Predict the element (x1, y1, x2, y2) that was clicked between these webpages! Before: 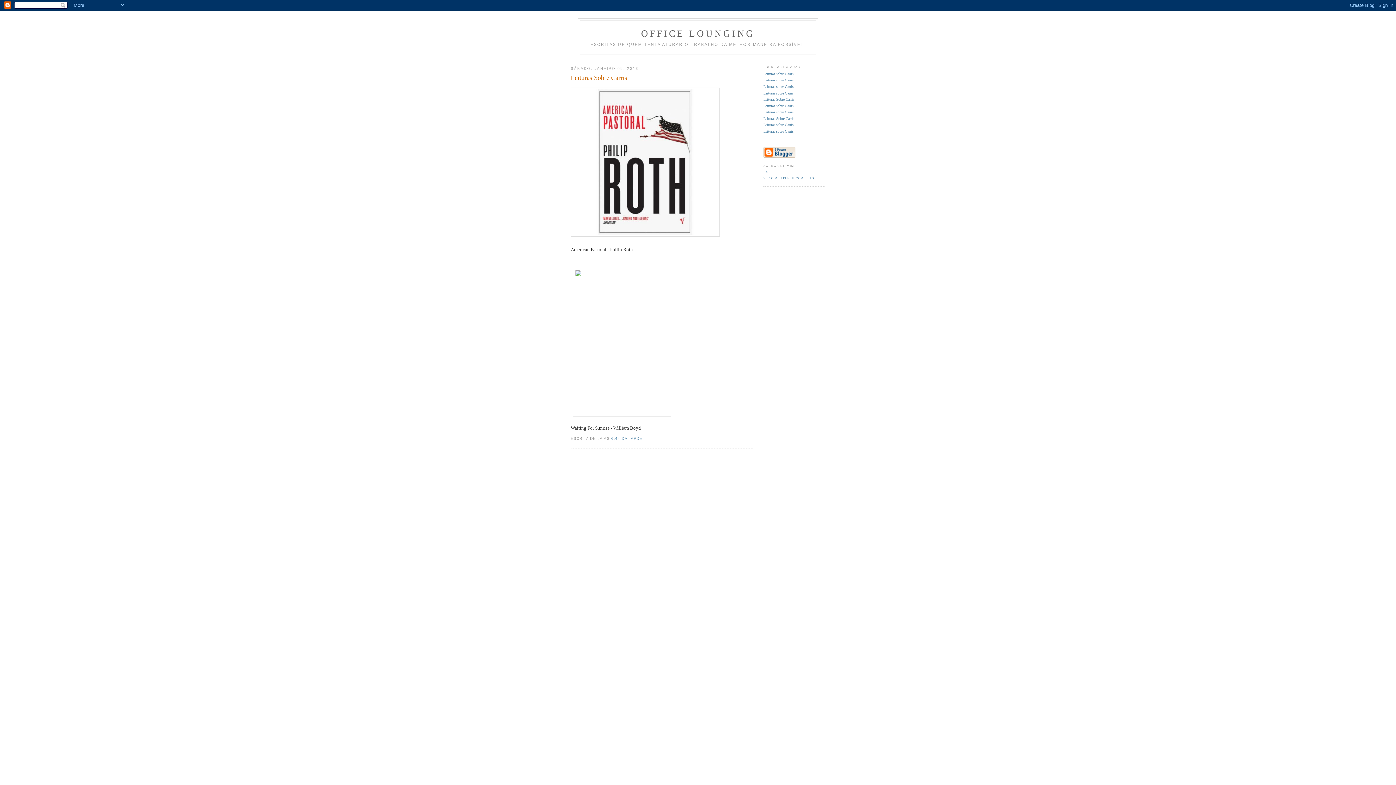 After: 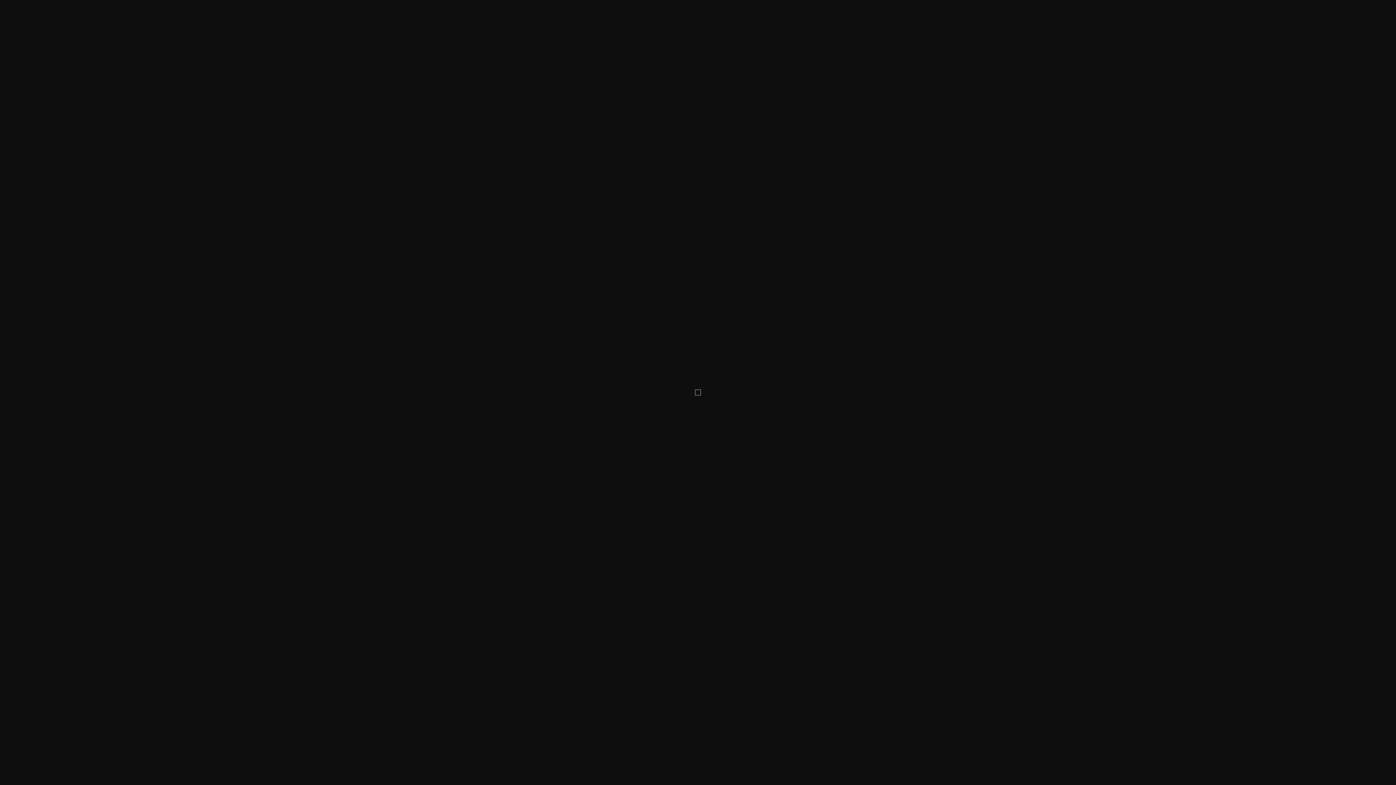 Action: bbox: (570, 232, 720, 237)